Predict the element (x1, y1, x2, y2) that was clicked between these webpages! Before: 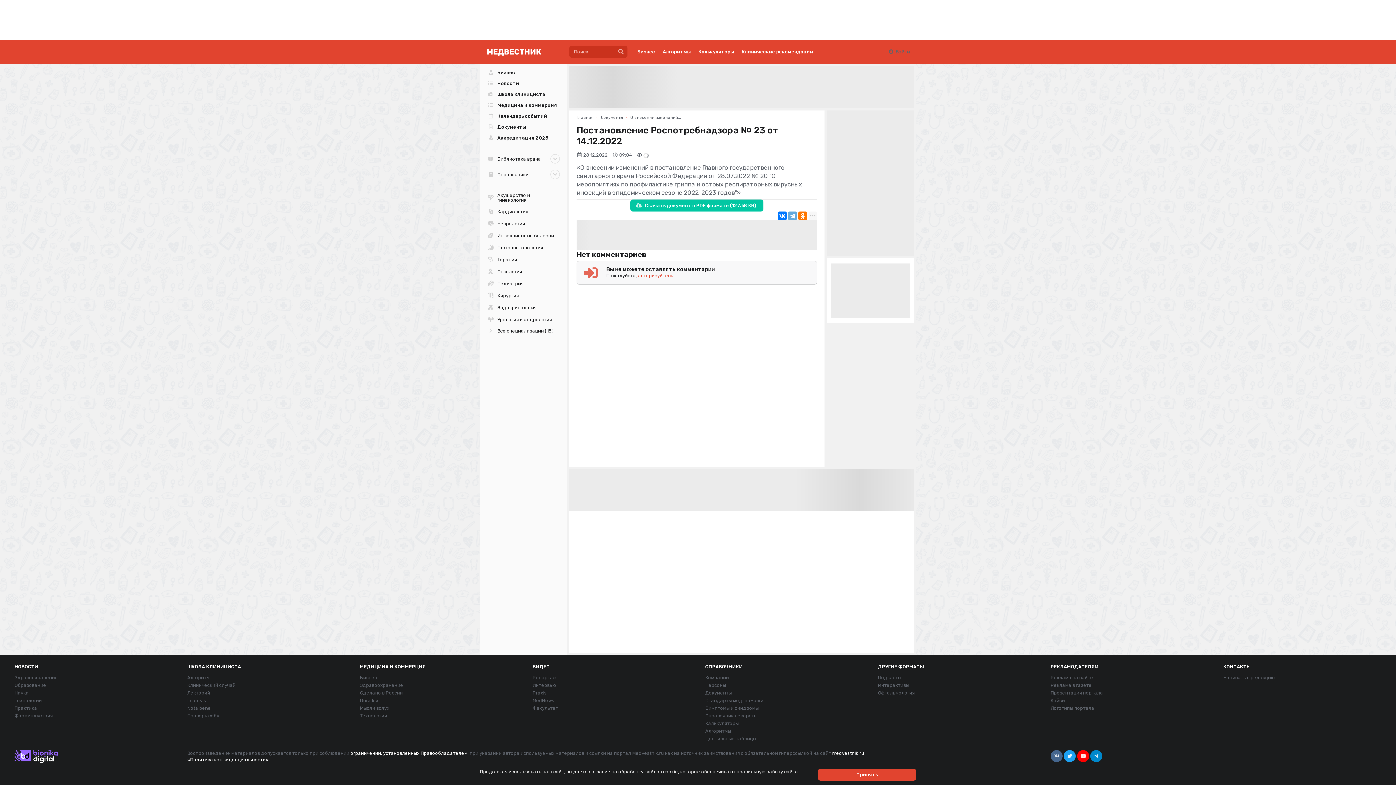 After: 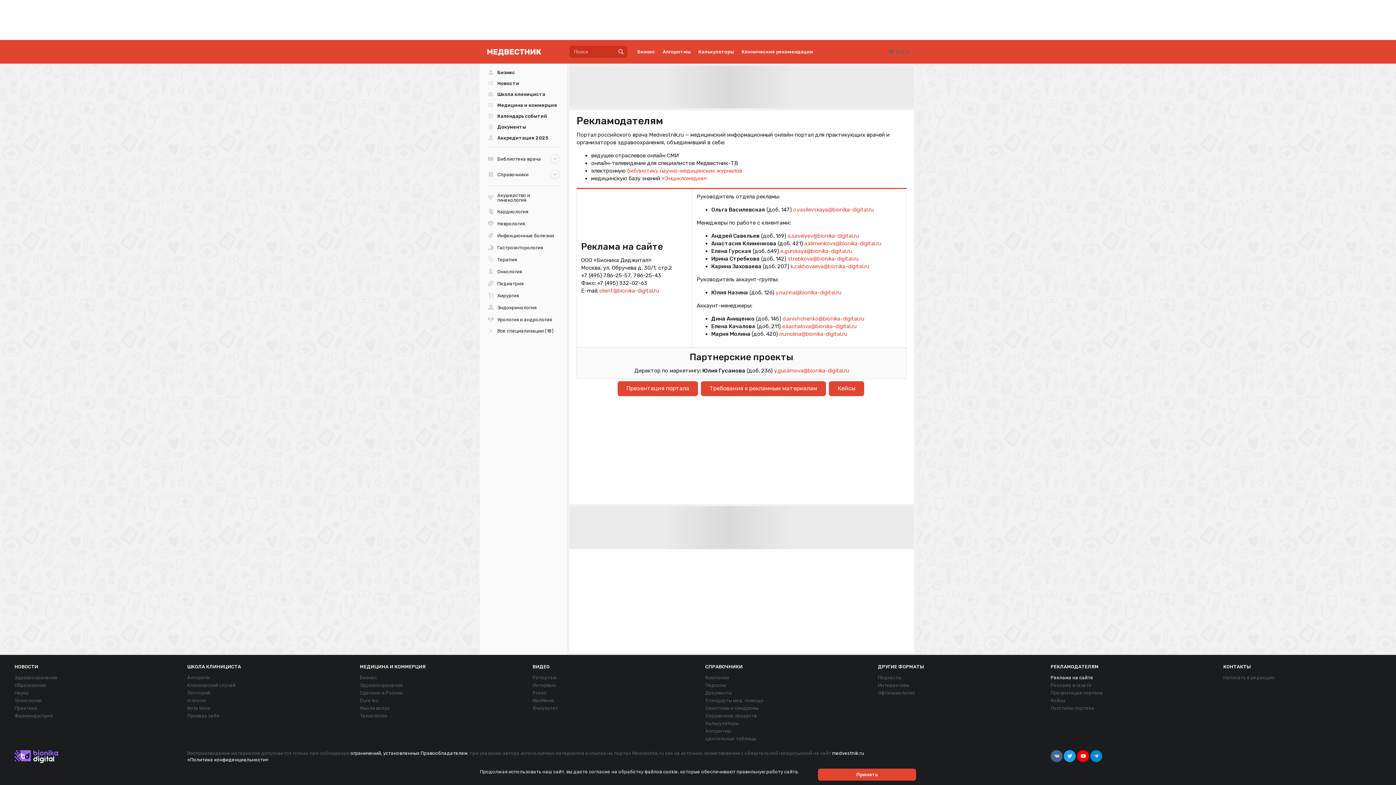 Action: bbox: (1050, 675, 1209, 681) label: Реклама на сайте